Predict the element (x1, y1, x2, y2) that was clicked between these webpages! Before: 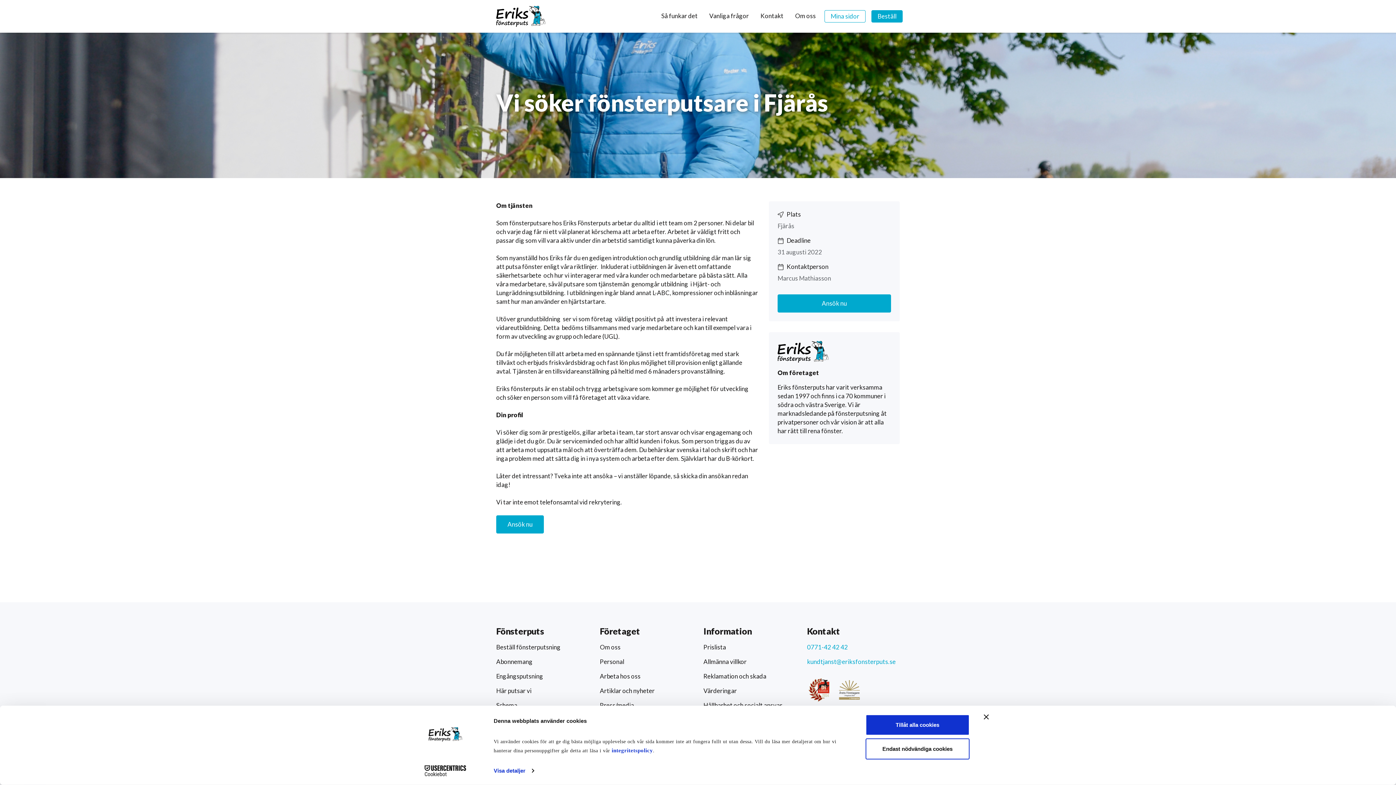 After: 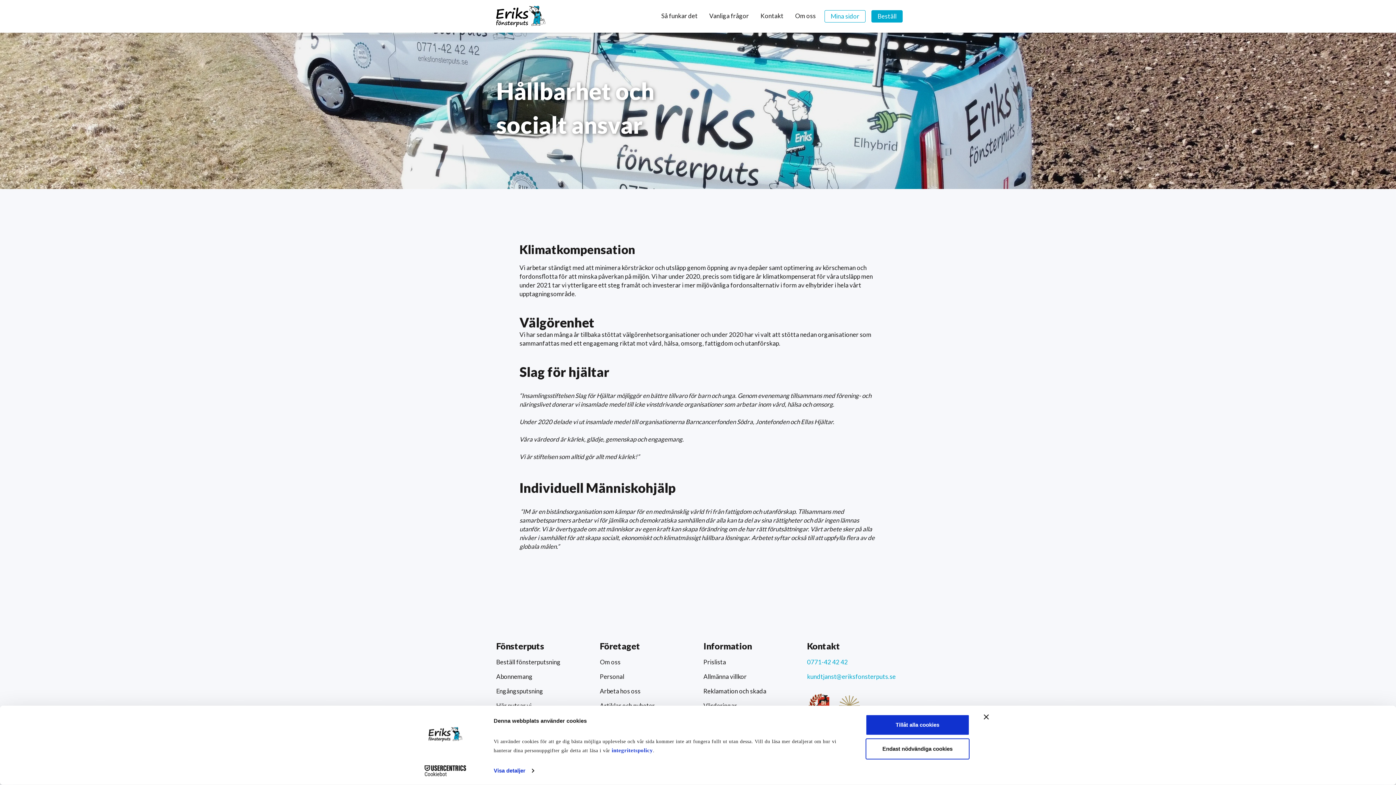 Action: bbox: (703, 698, 796, 712) label: Hållbarhet och socialt ansvar